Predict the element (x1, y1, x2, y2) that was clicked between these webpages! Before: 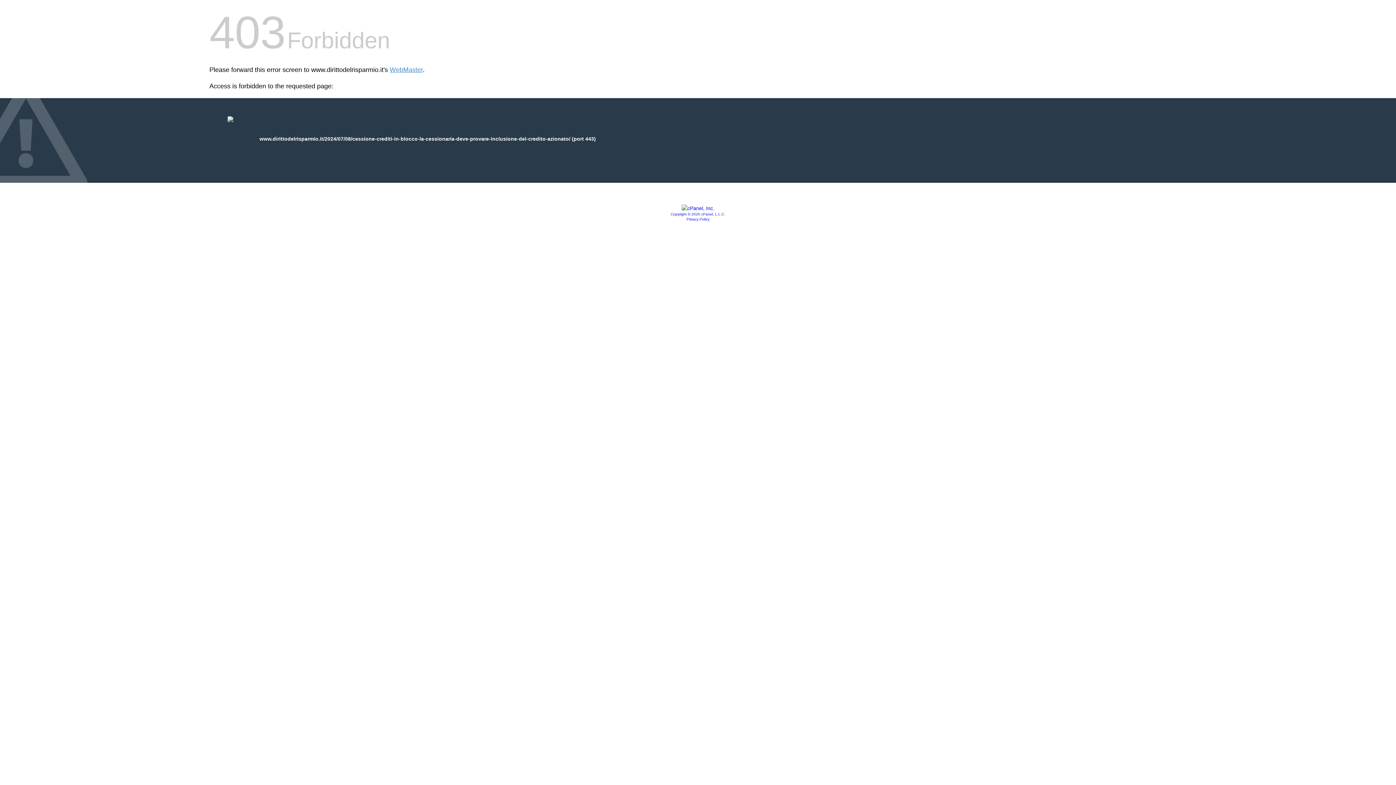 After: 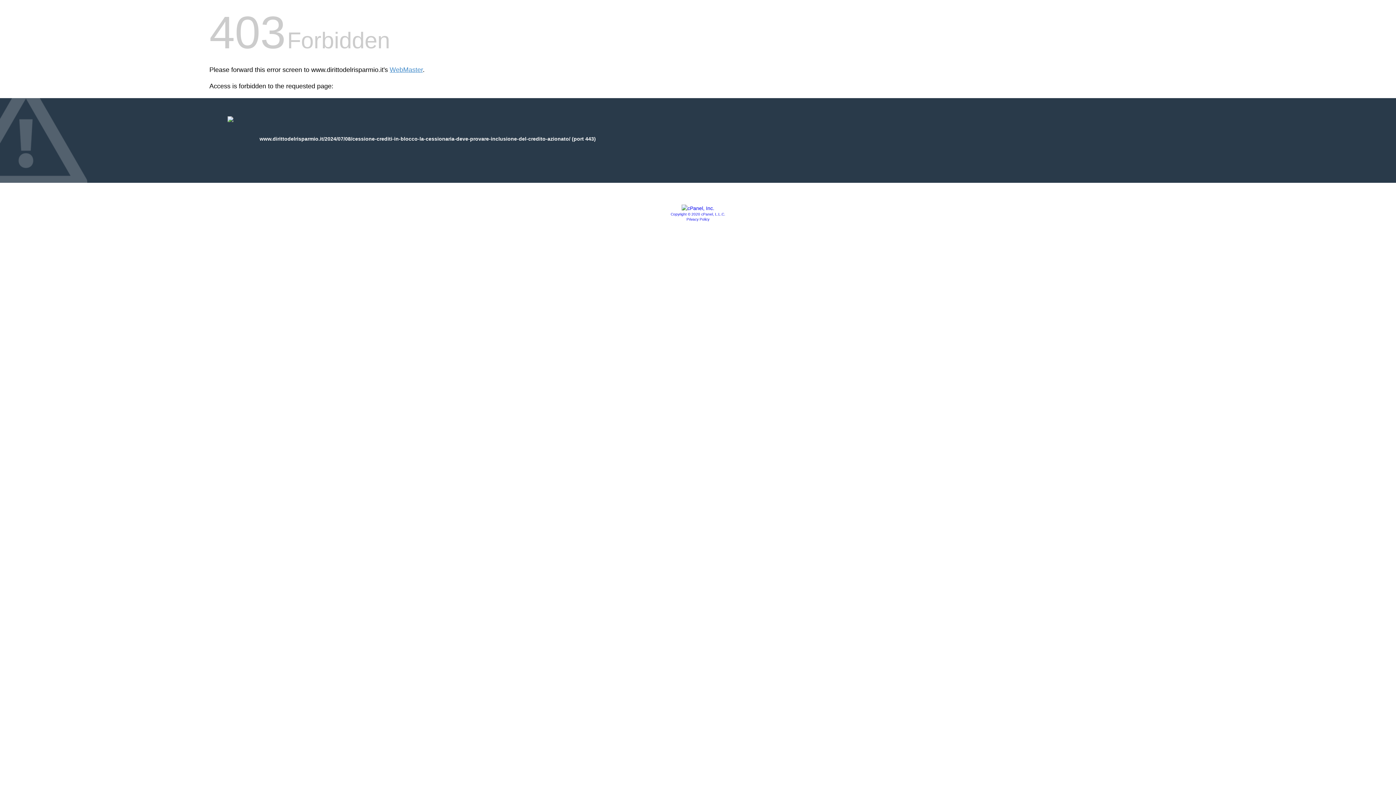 Action: bbox: (681, 205, 714, 211)